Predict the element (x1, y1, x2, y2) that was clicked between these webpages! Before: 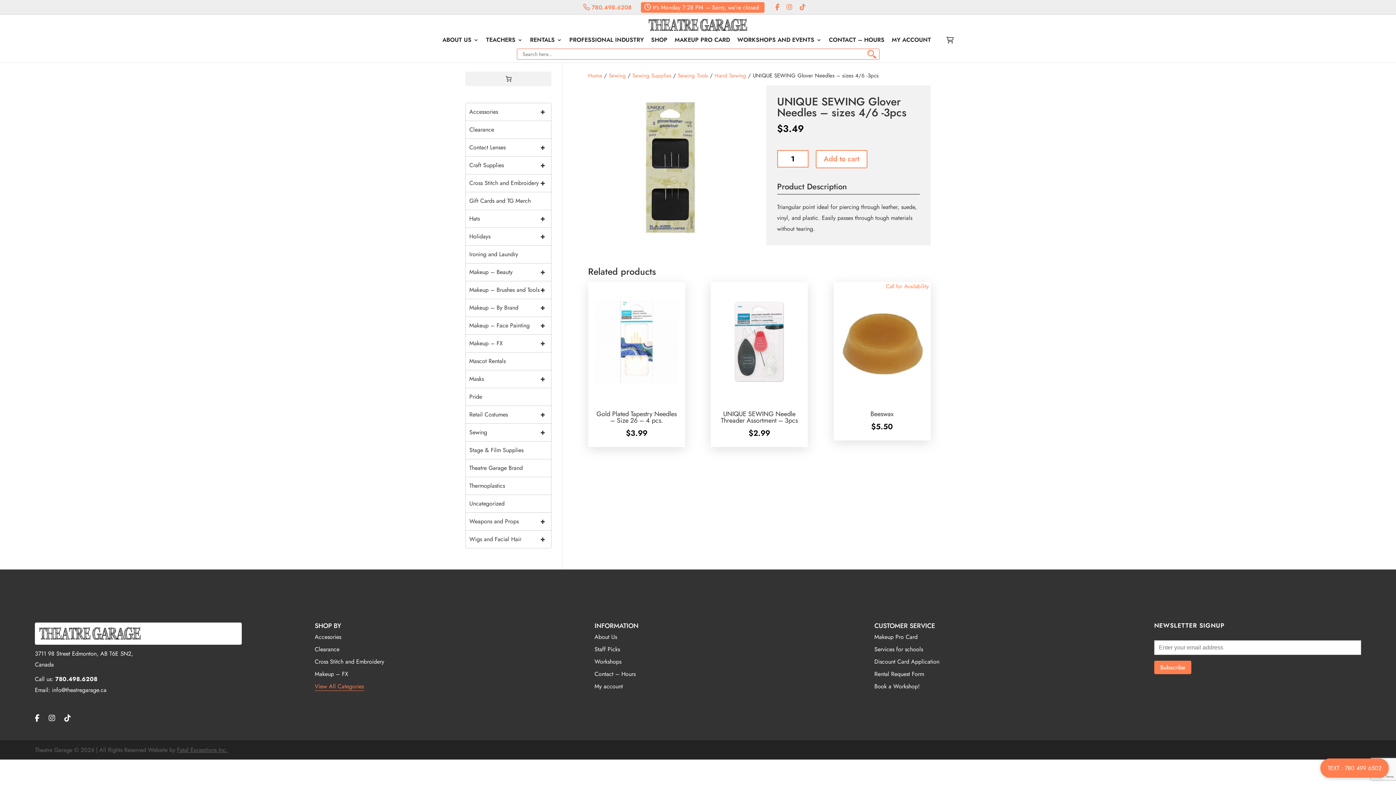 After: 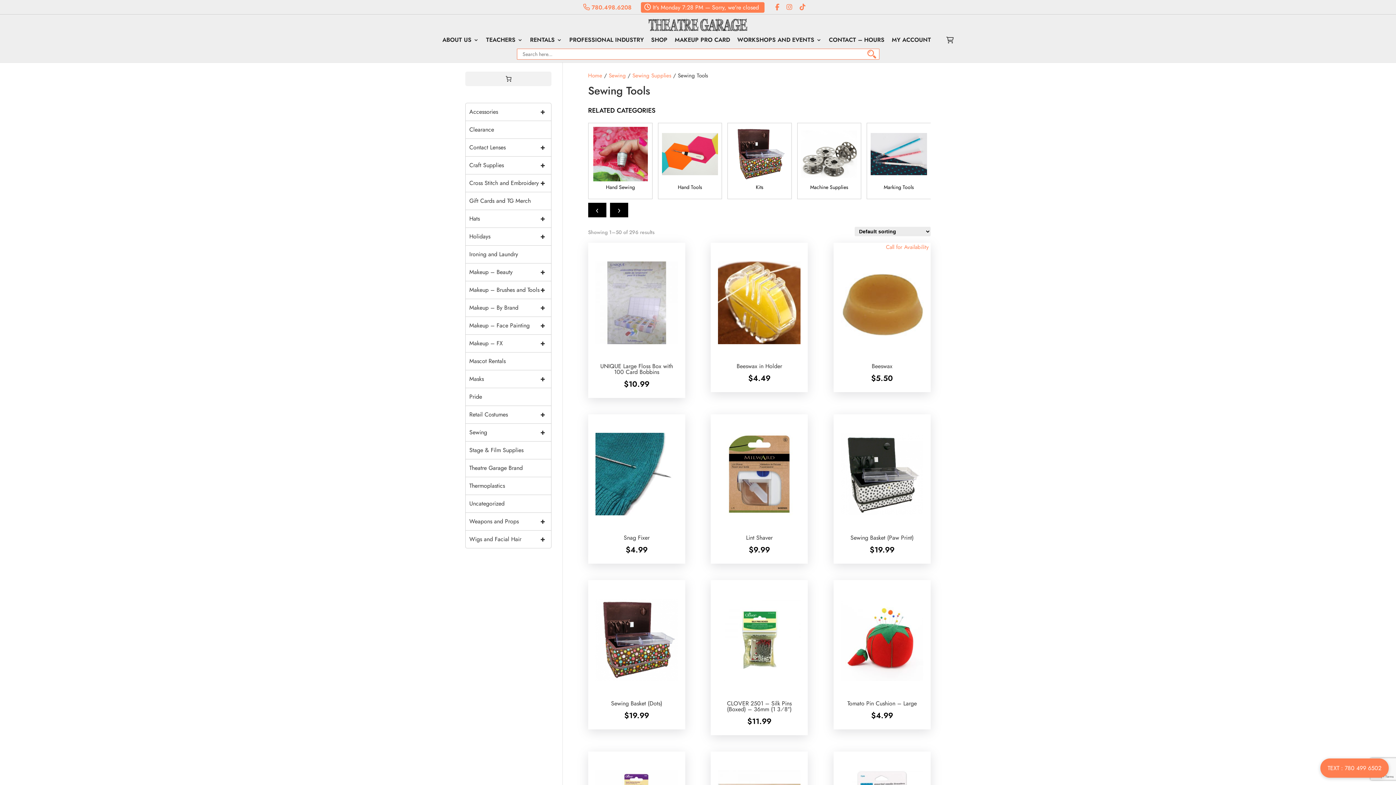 Action: bbox: (678, 71, 708, 79) label: Sewing Tools